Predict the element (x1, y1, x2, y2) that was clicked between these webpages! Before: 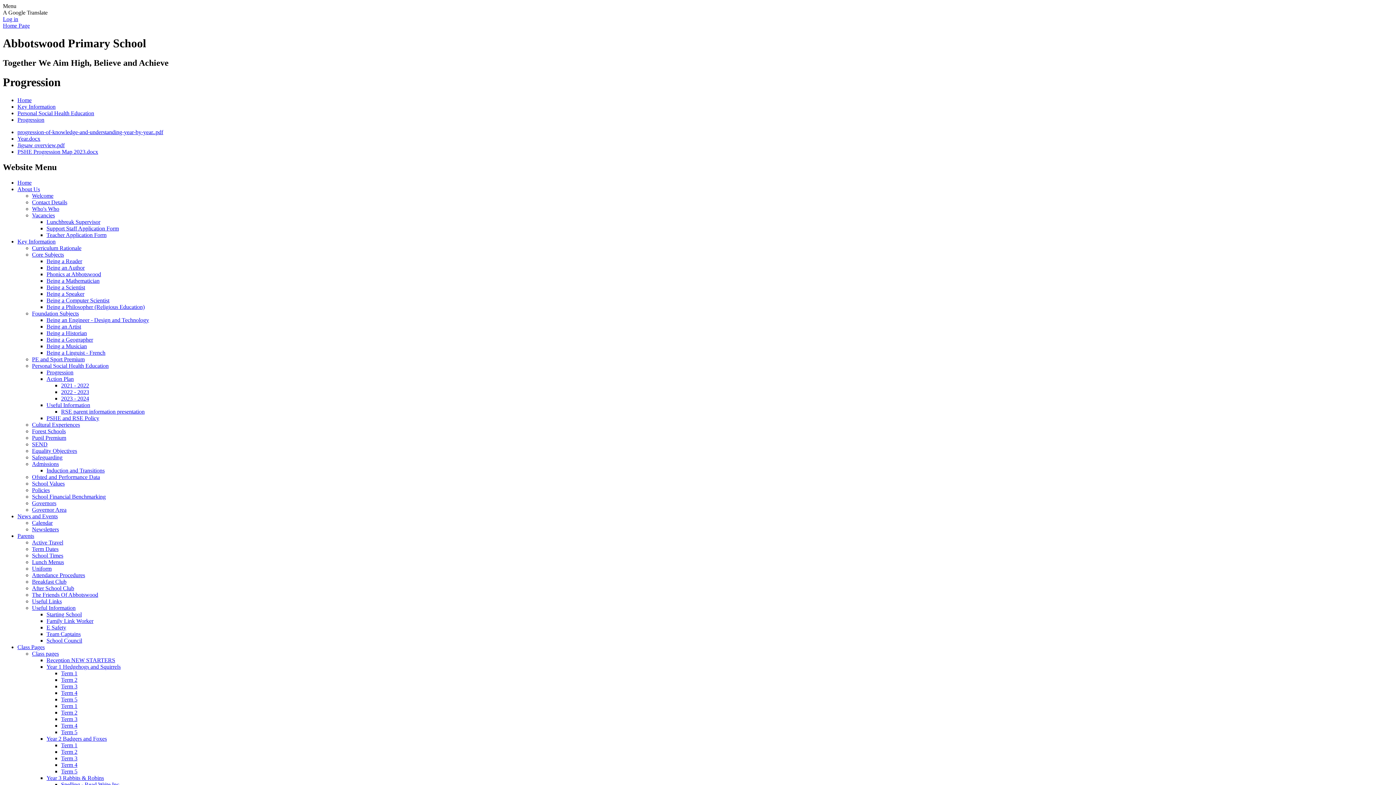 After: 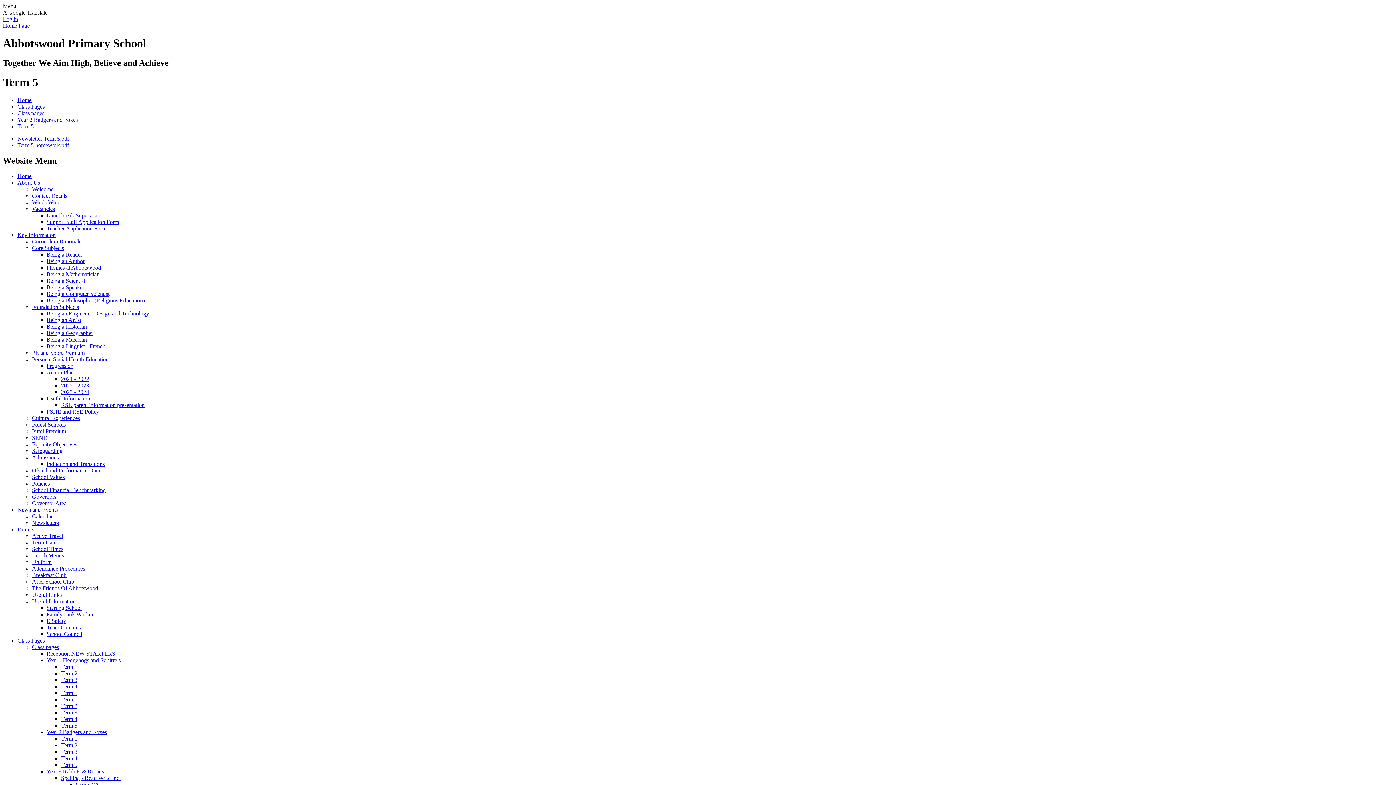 Action: bbox: (61, 768, 77, 774) label: Term 5